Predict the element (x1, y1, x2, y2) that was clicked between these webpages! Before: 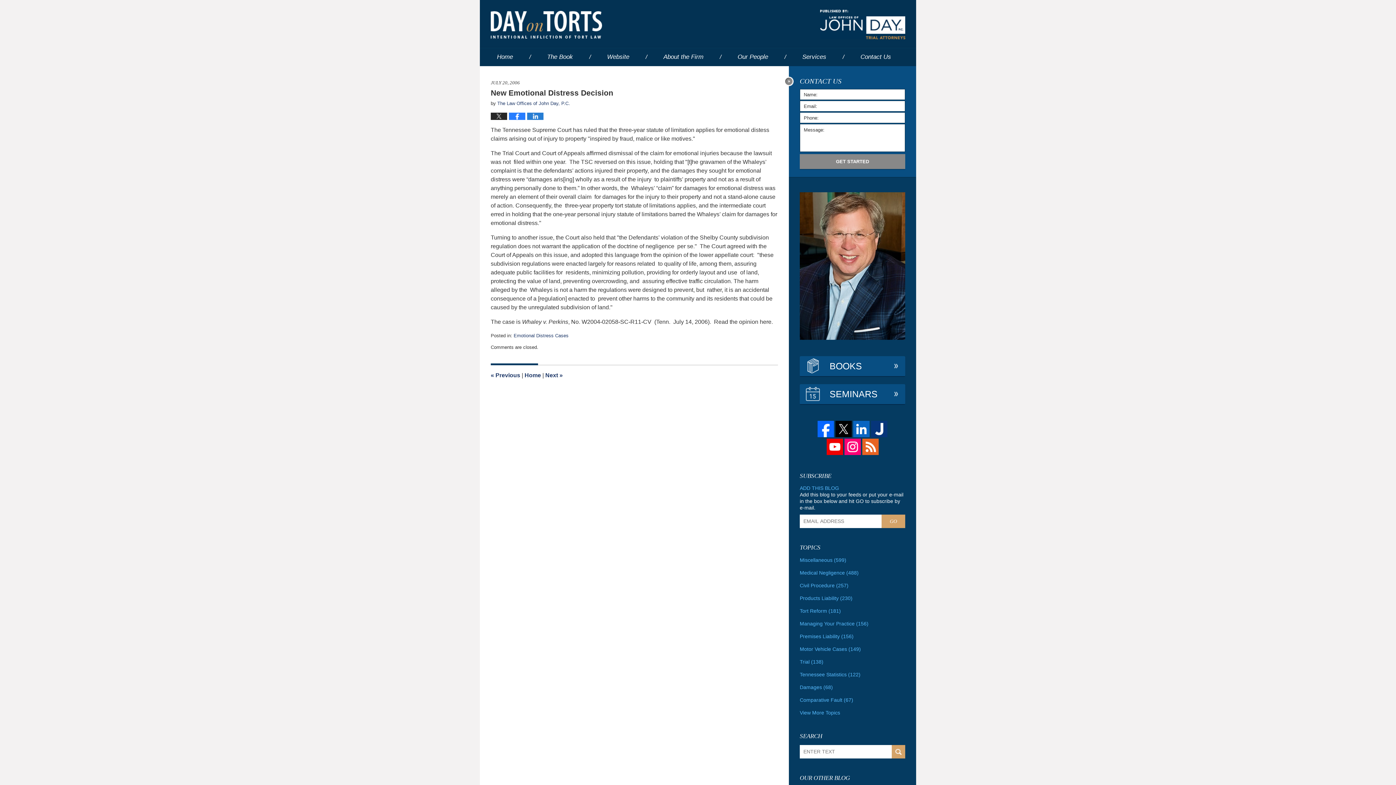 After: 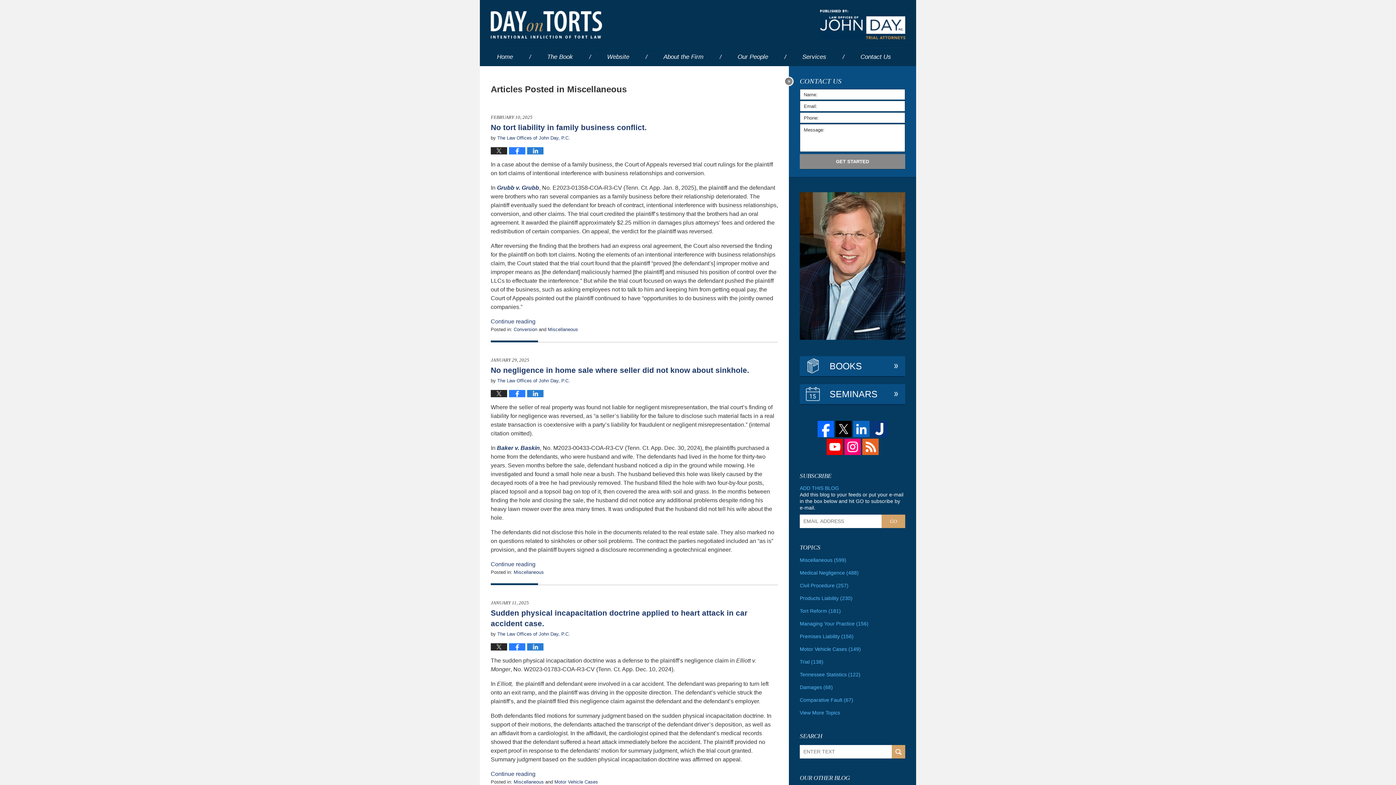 Action: label: Miscellaneous (599) bbox: (800, 556, 905, 564)